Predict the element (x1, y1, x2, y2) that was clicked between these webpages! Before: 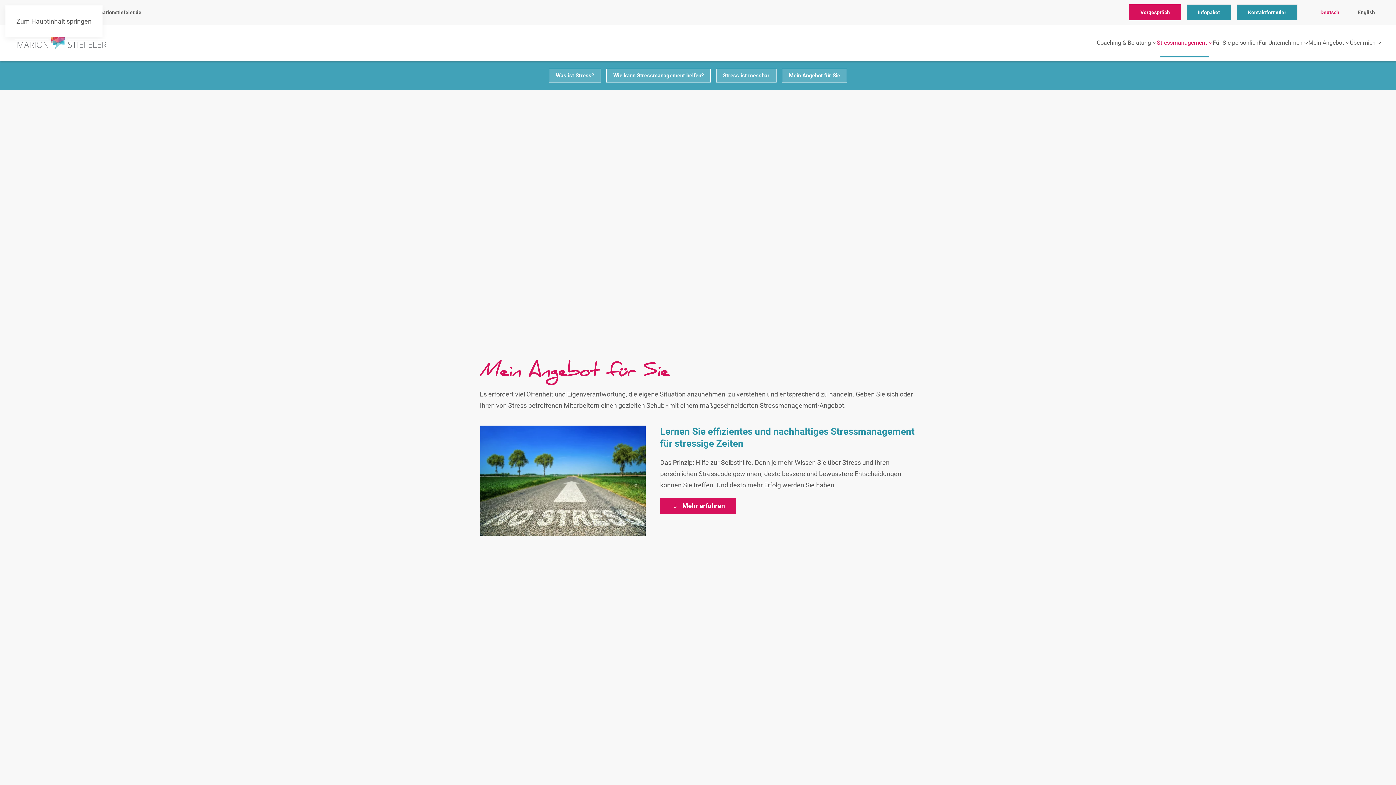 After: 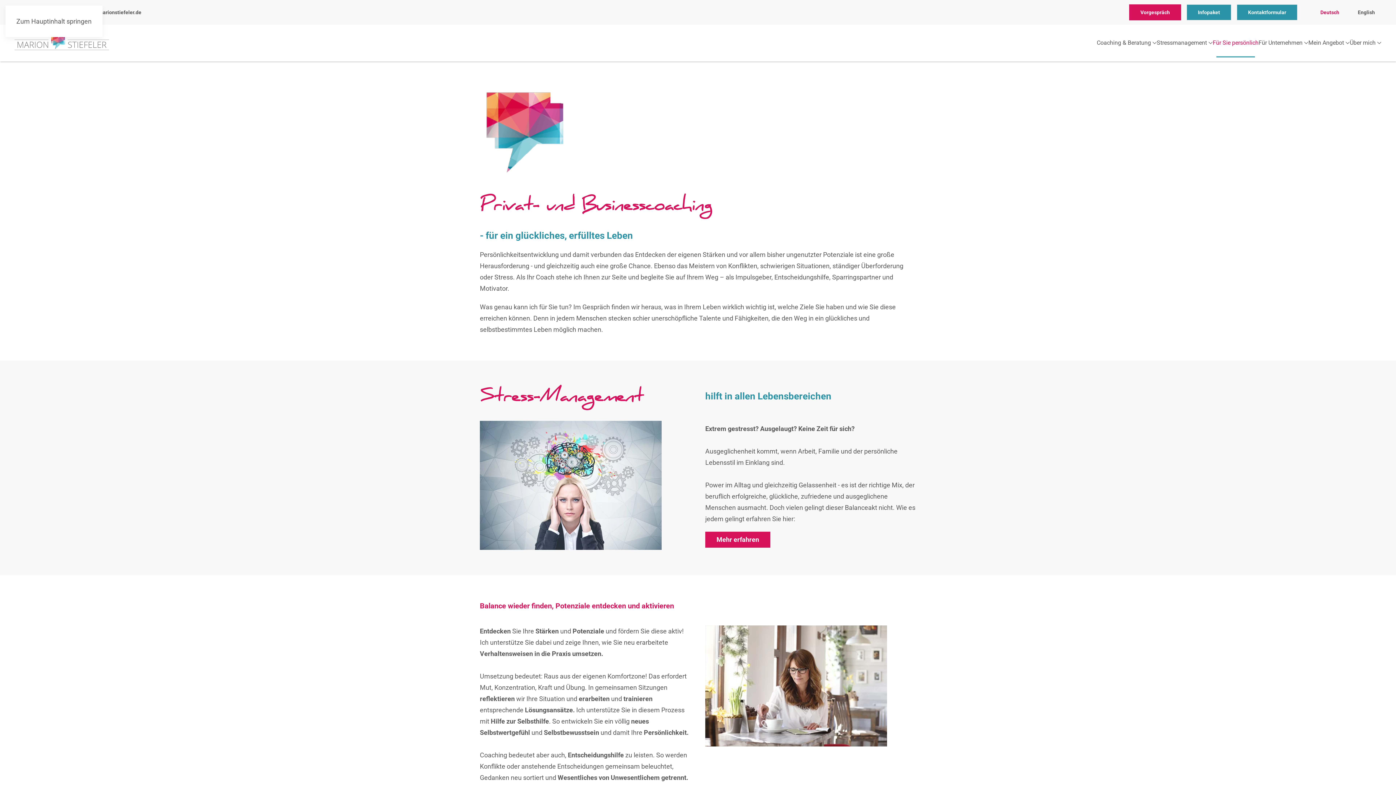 Action: bbox: (1213, 24, 1258, 61) label: Für Sie persönlich